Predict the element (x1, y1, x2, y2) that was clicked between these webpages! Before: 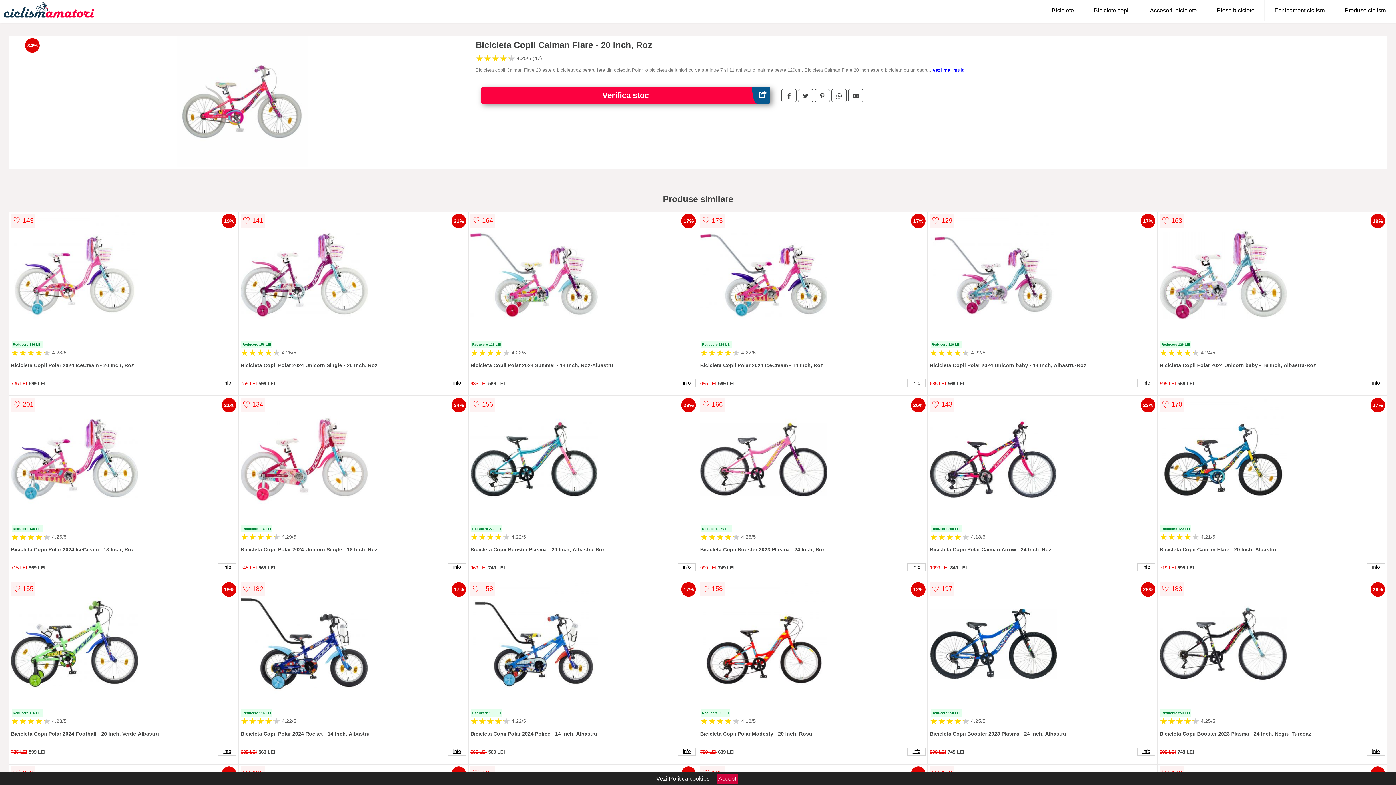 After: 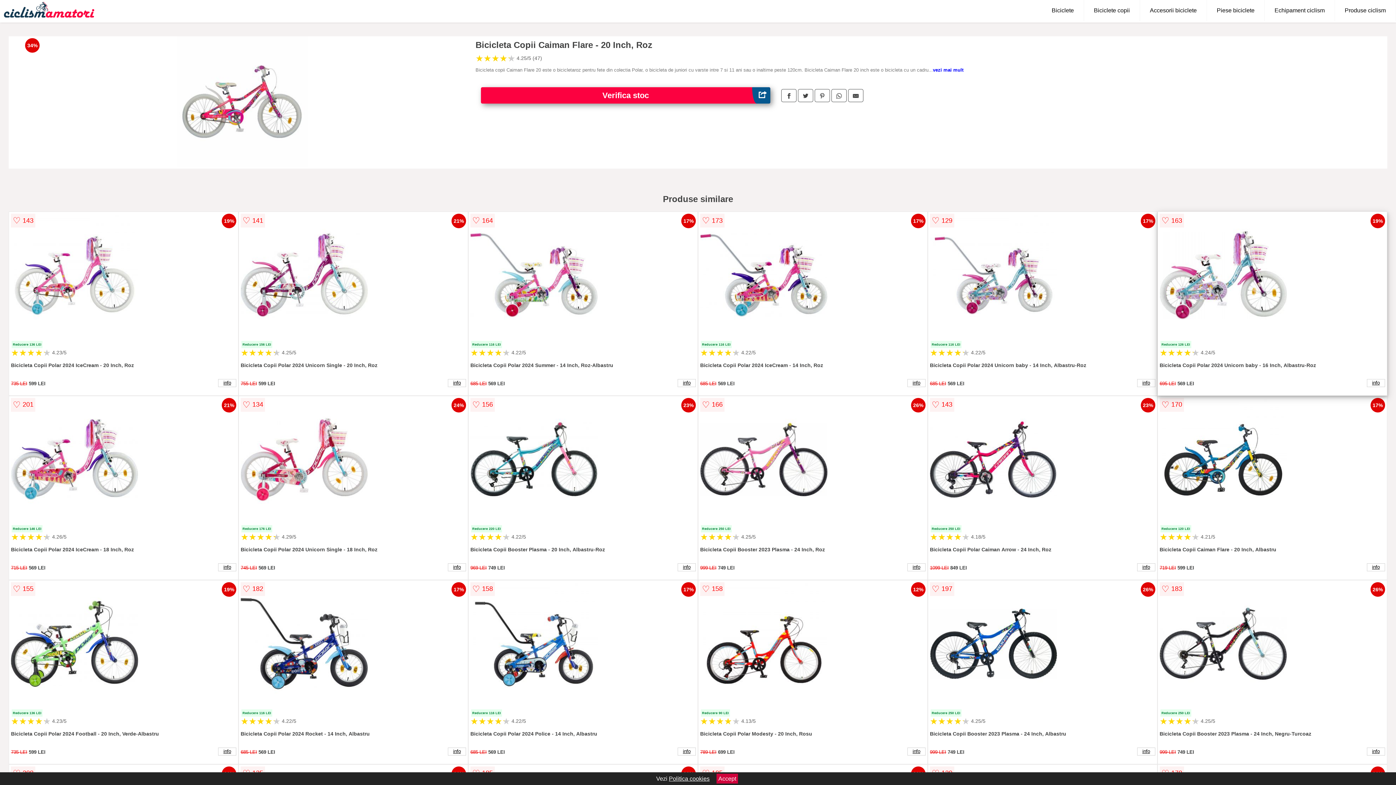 Action: bbox: (1159, 212, 1385, 340)